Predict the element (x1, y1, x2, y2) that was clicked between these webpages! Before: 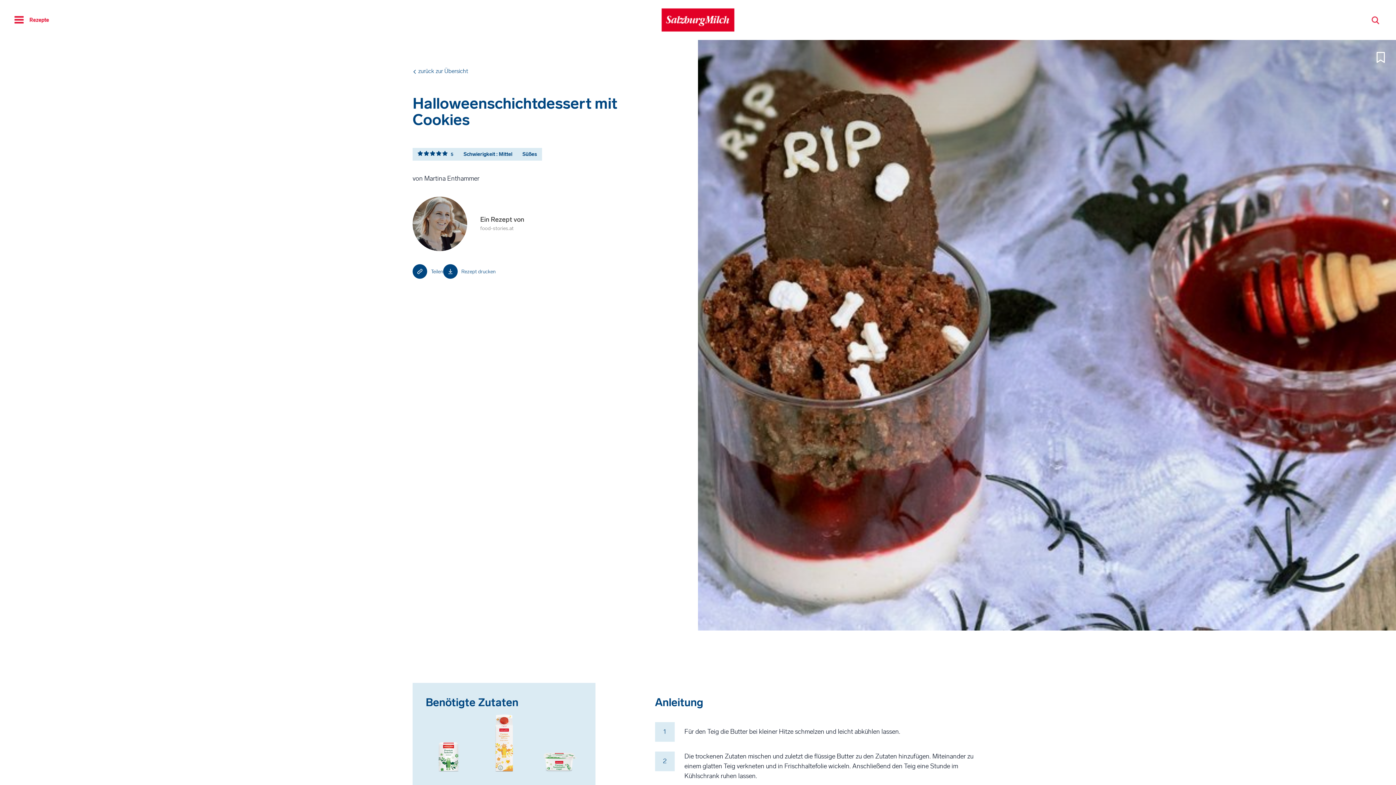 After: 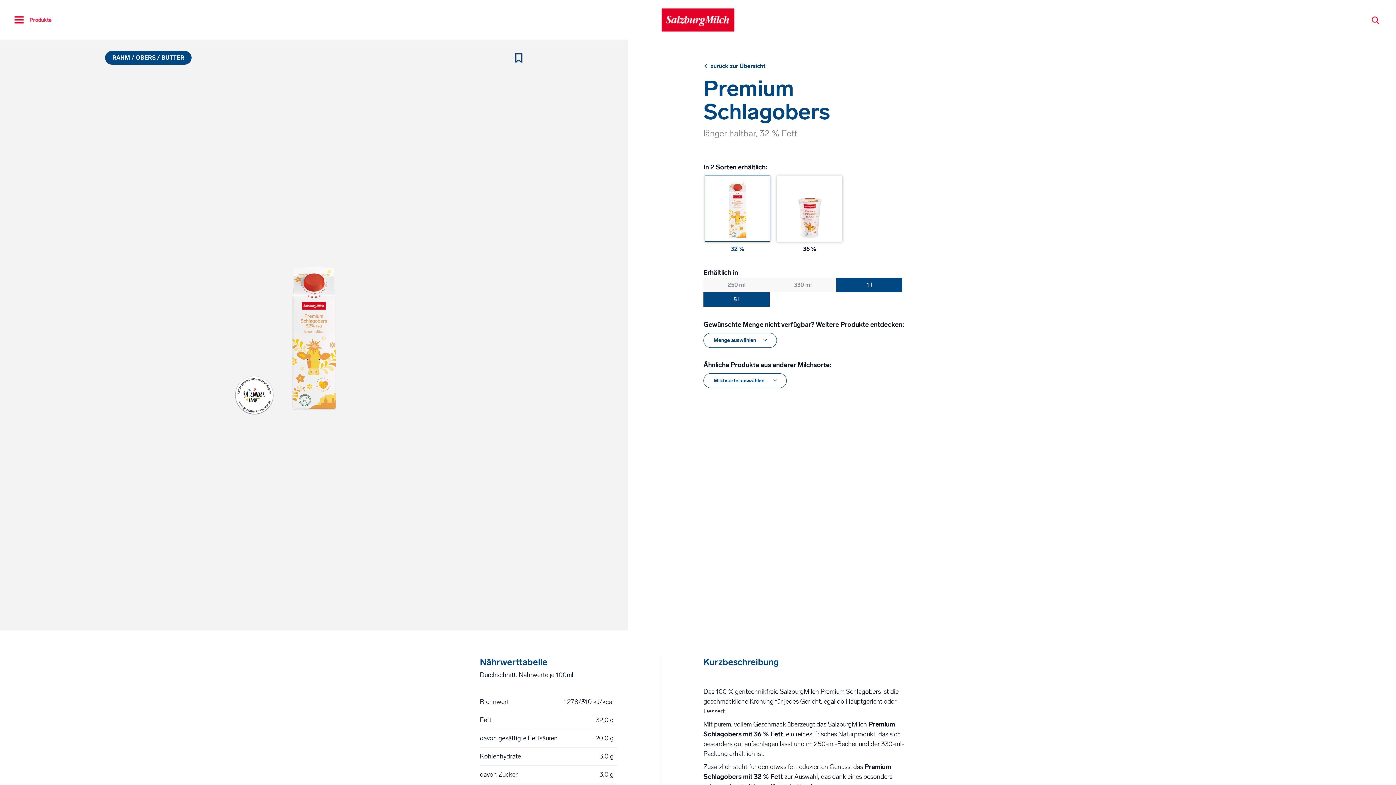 Action: bbox: (481, 709, 526, 774)